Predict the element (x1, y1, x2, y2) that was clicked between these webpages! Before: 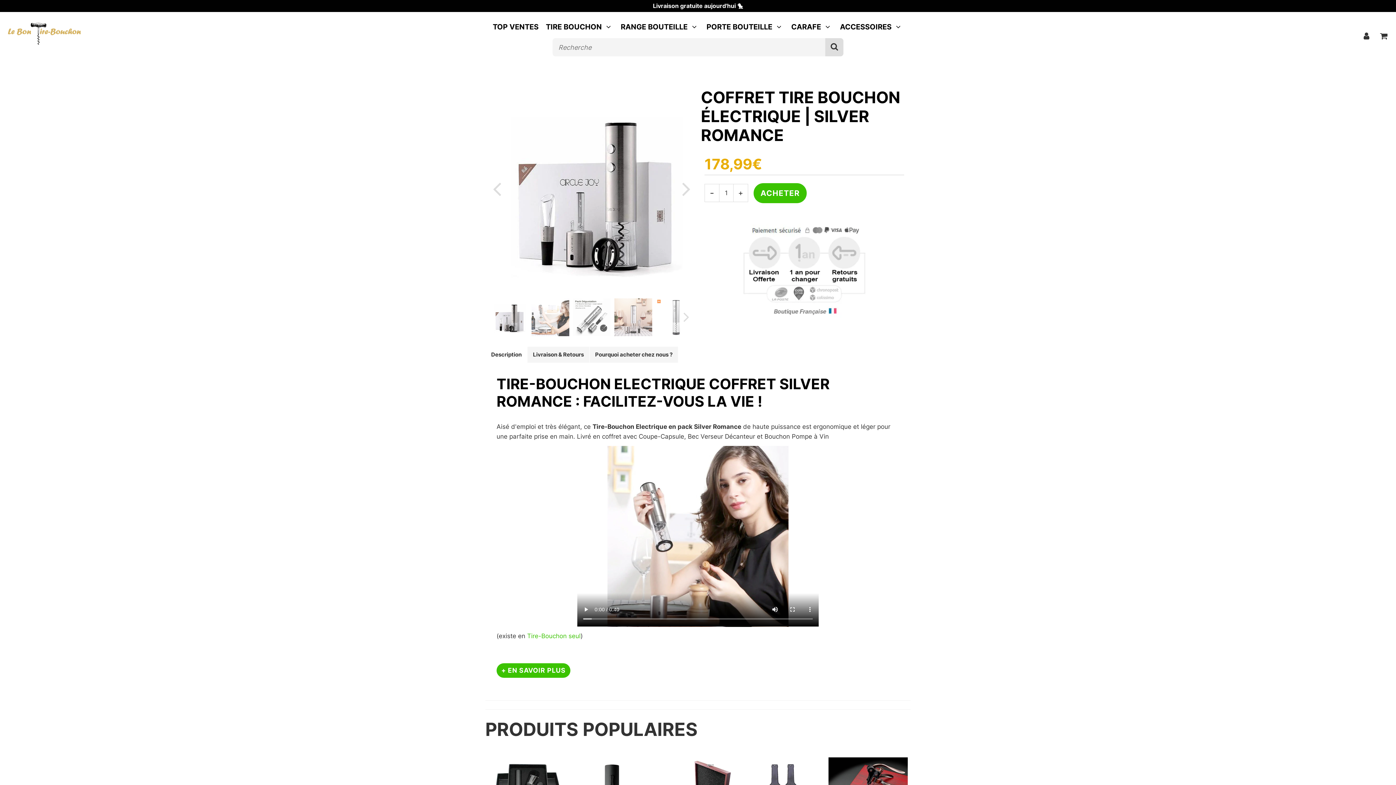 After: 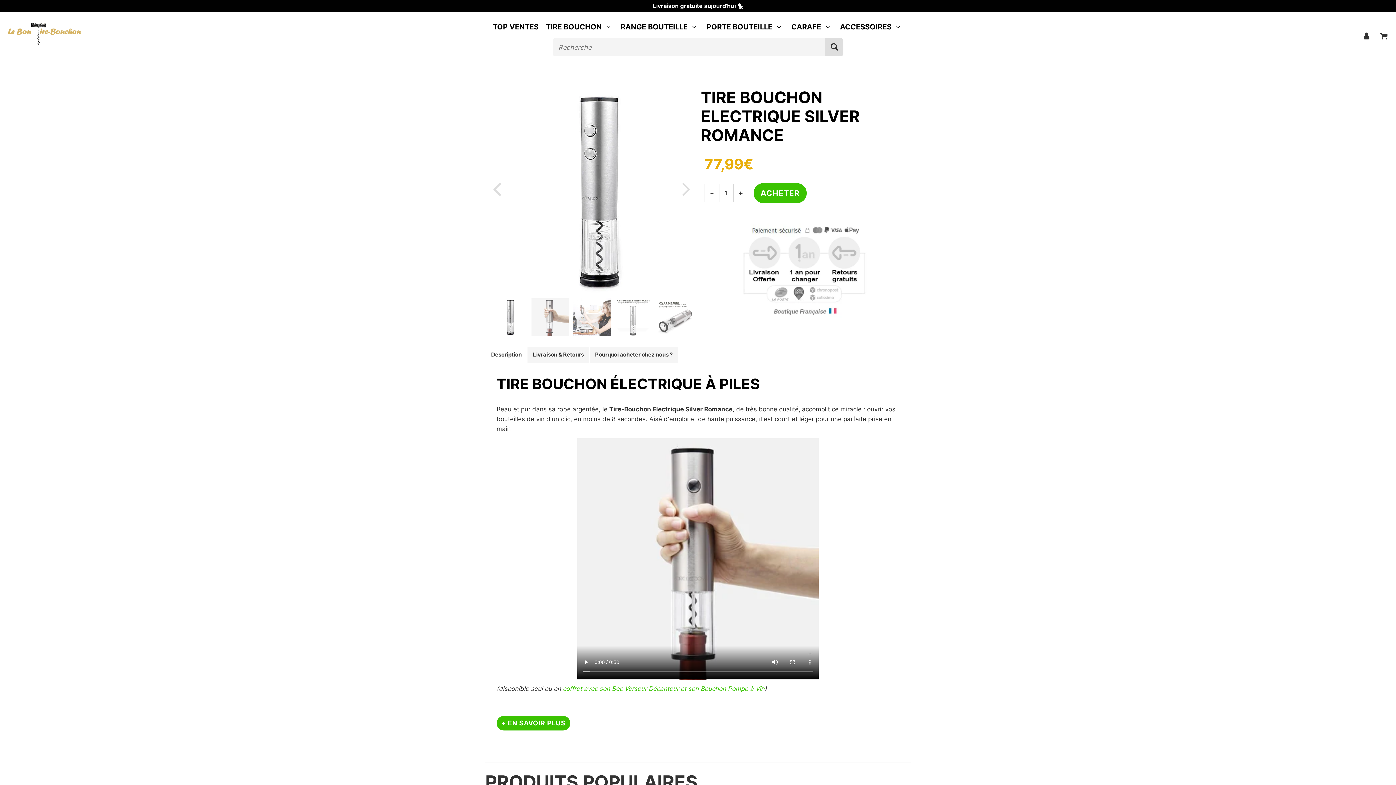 Action: bbox: (527, 632, 580, 640) label: Tire-Bouchon seul